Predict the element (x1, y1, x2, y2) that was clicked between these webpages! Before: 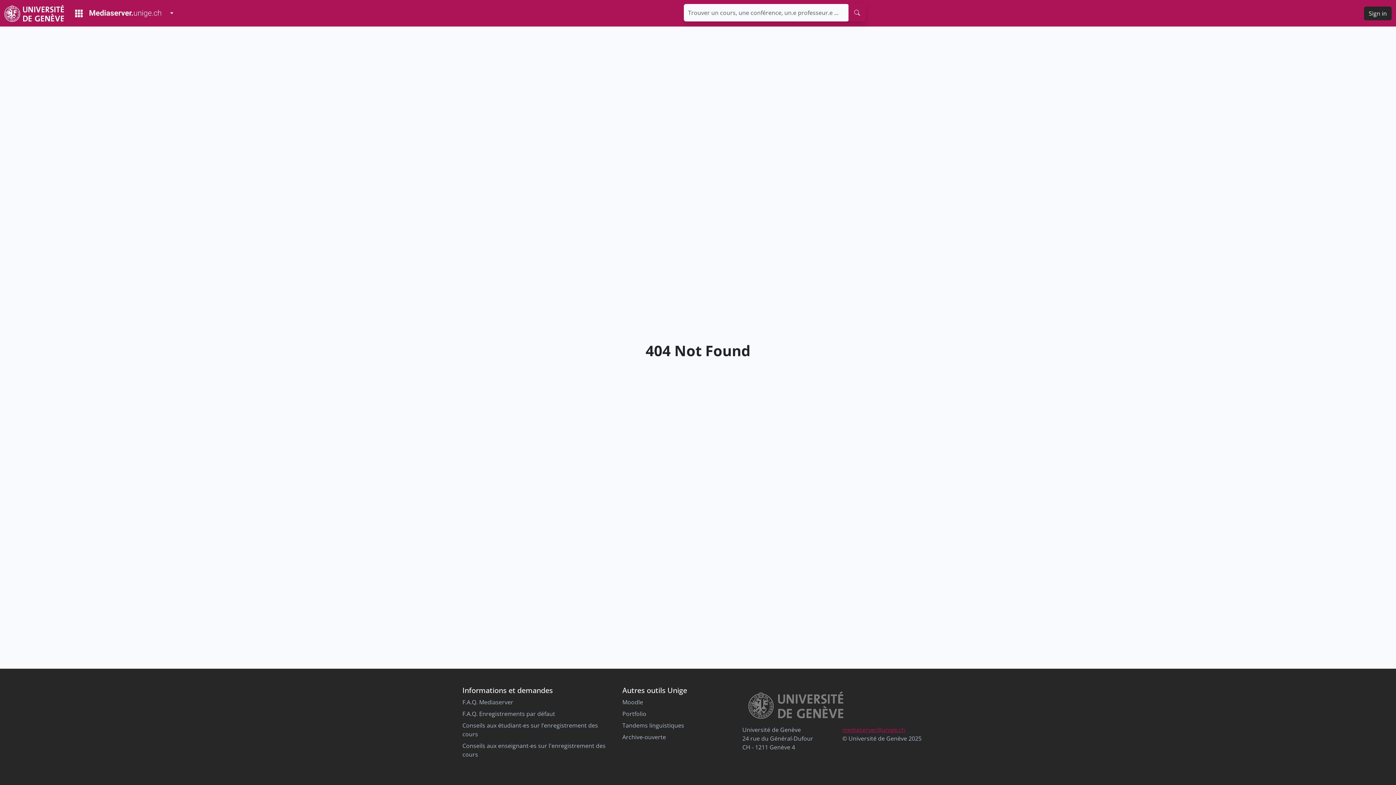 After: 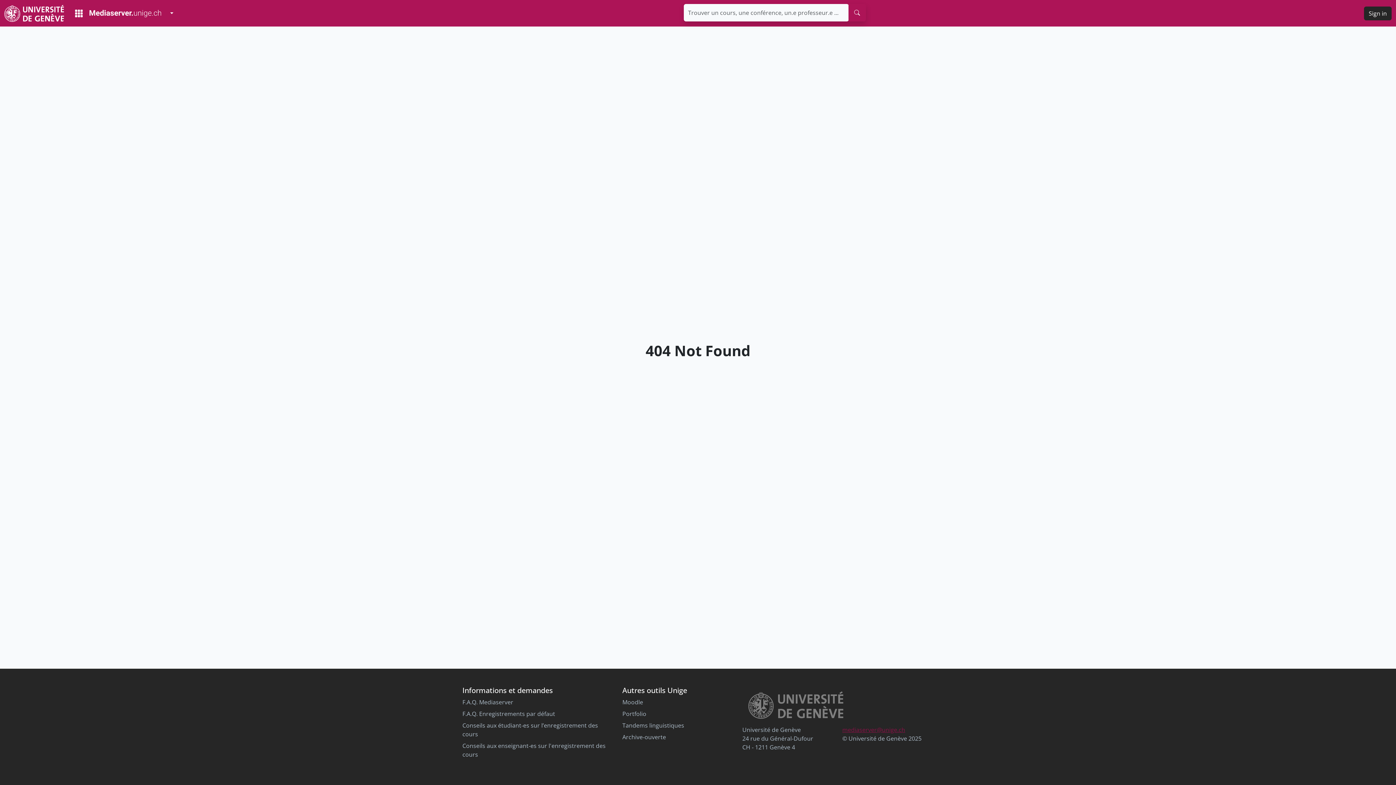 Action: label: mediaserver@unige.ch bbox: (842, 726, 905, 734)